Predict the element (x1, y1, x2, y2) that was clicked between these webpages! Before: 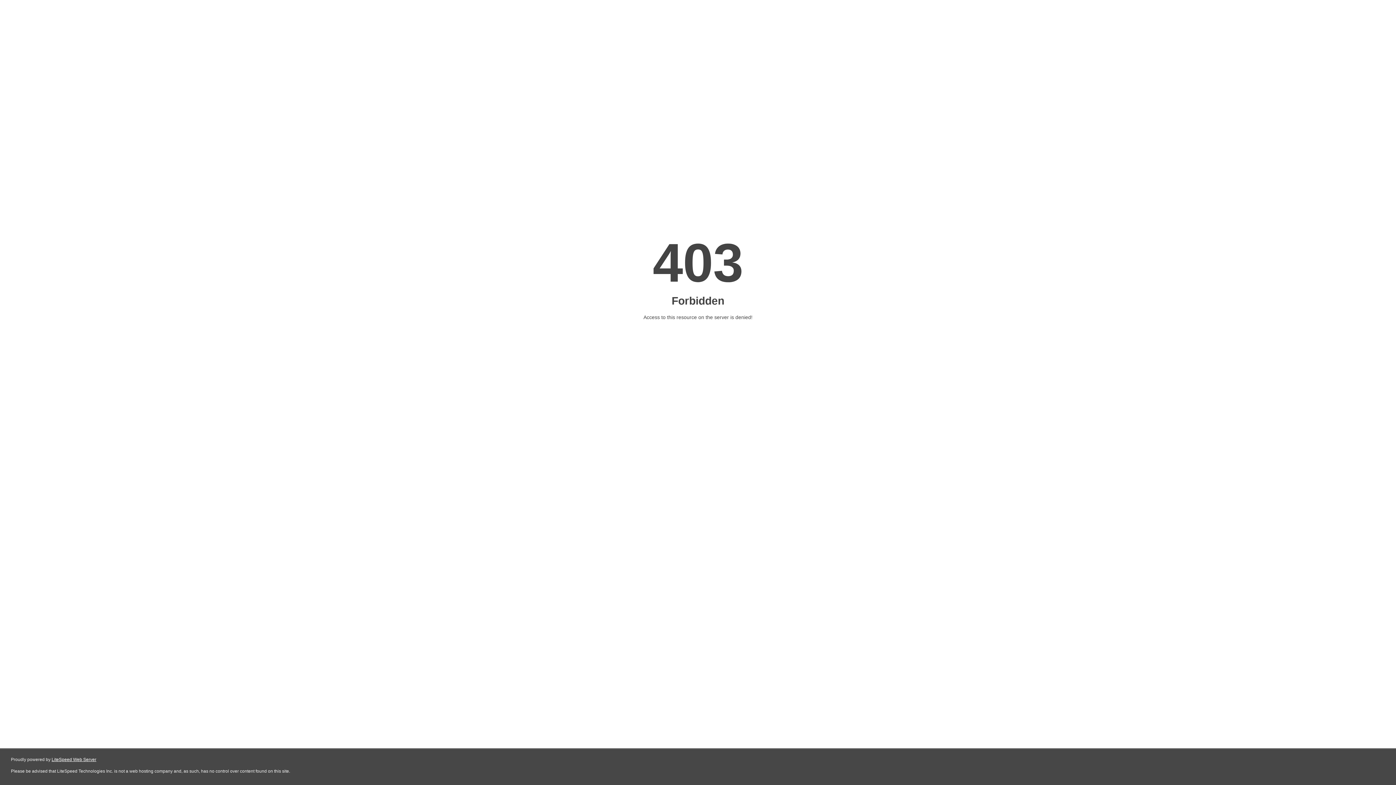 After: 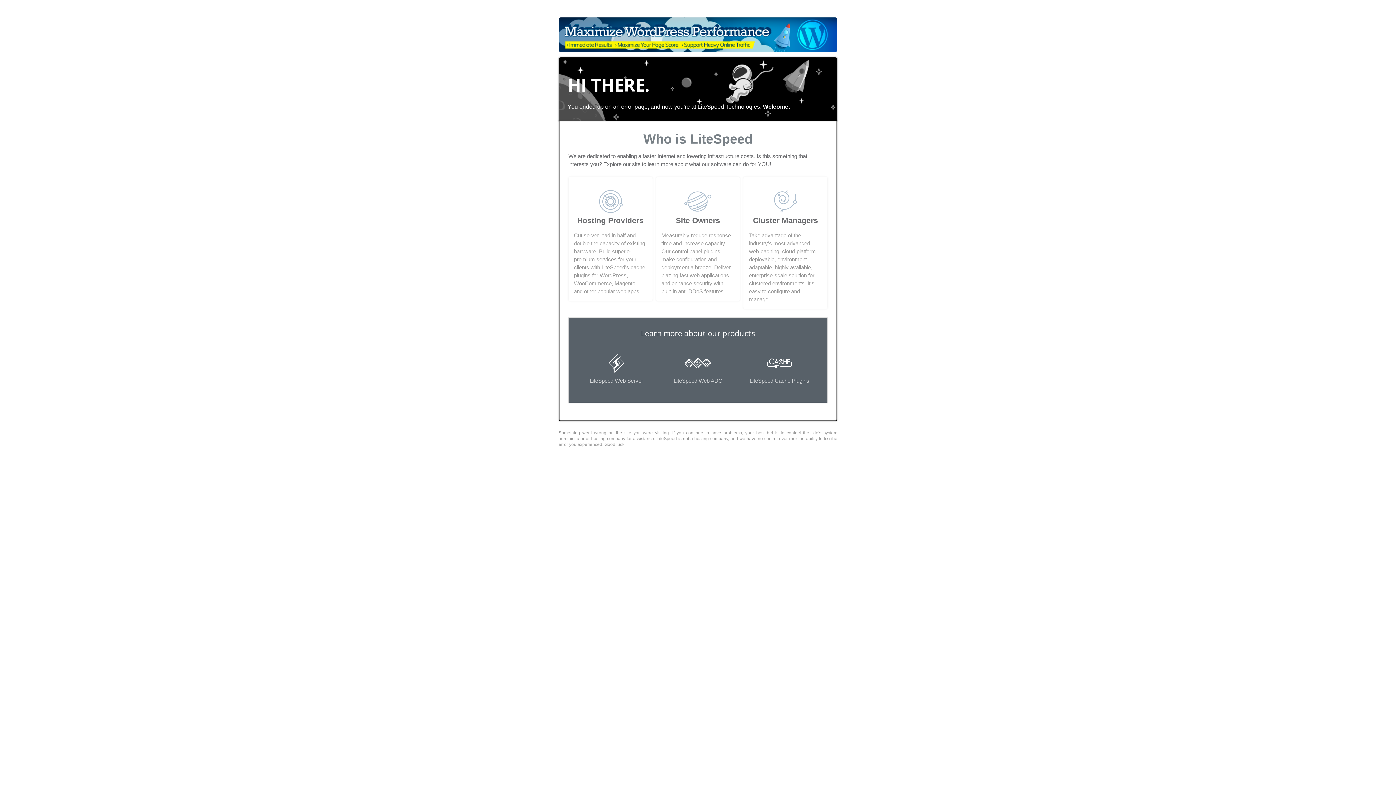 Action: bbox: (51, 757, 96, 762) label: LiteSpeed Web Server